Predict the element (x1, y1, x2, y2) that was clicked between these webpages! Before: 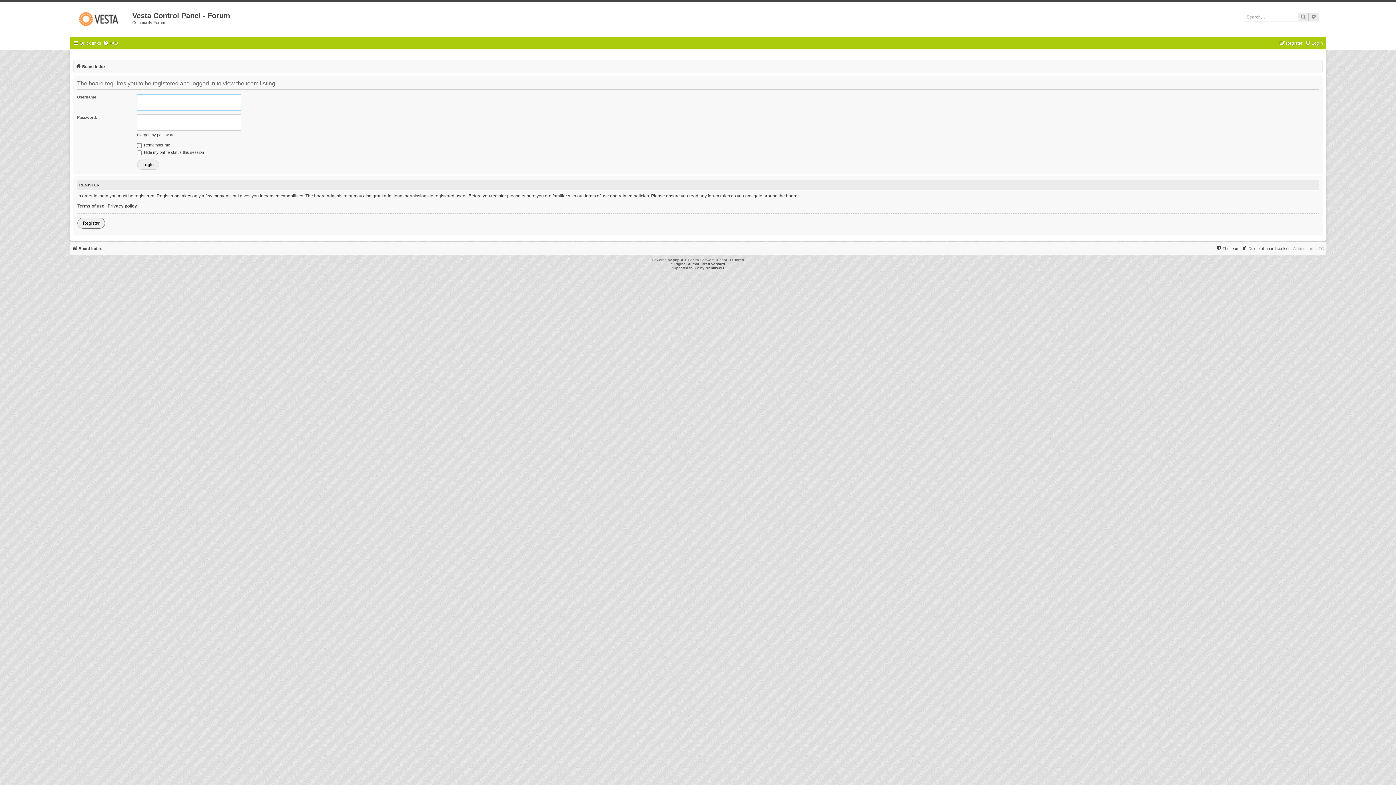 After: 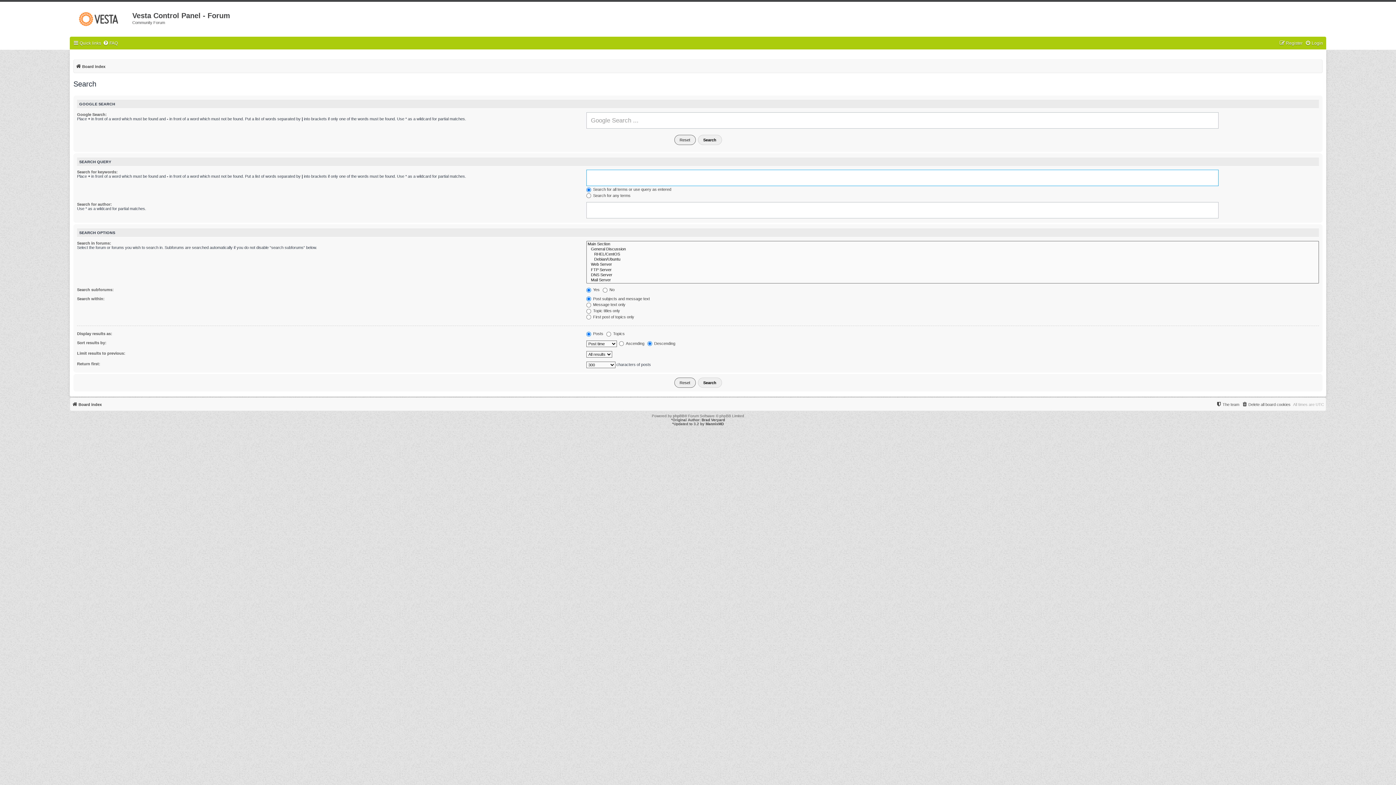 Action: bbox: (1298, 12, 1309, 21) label: Search